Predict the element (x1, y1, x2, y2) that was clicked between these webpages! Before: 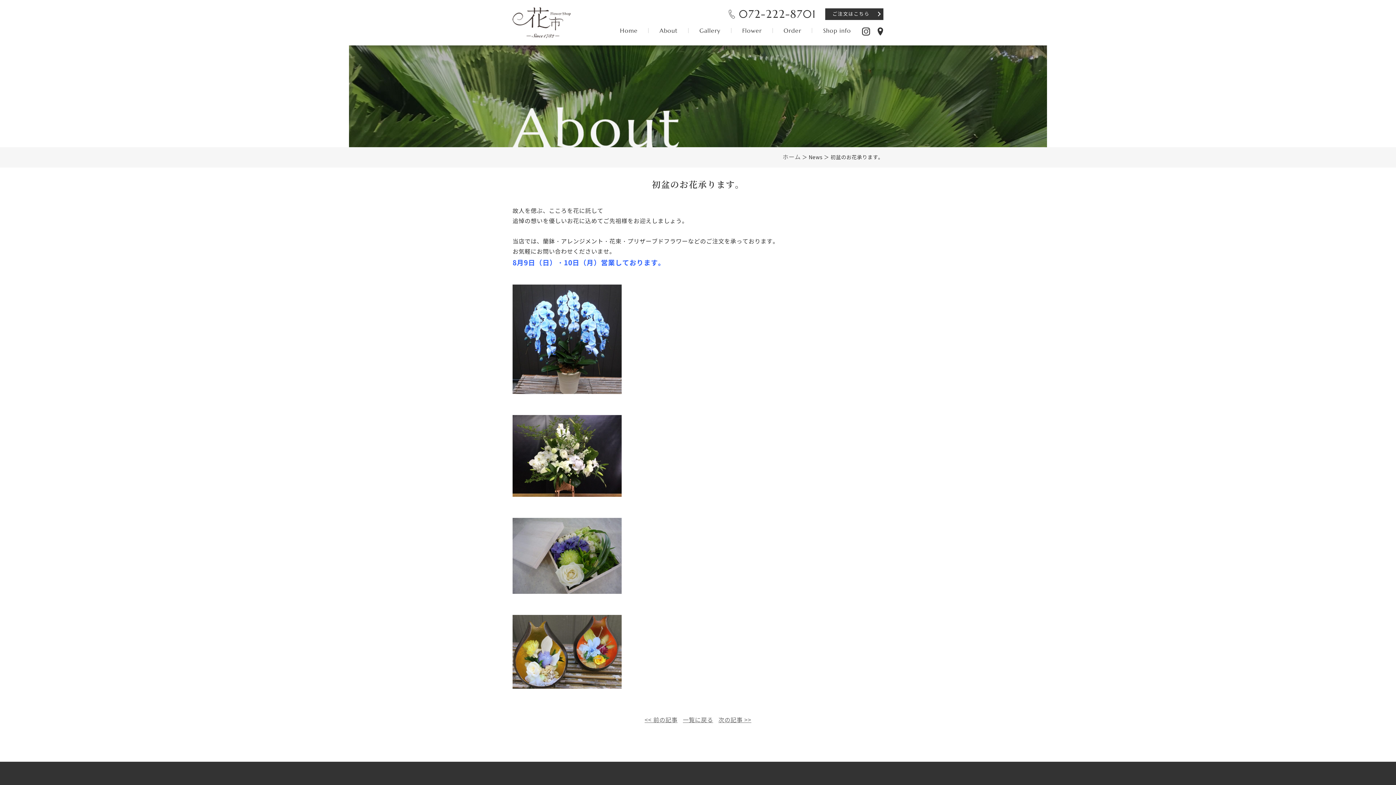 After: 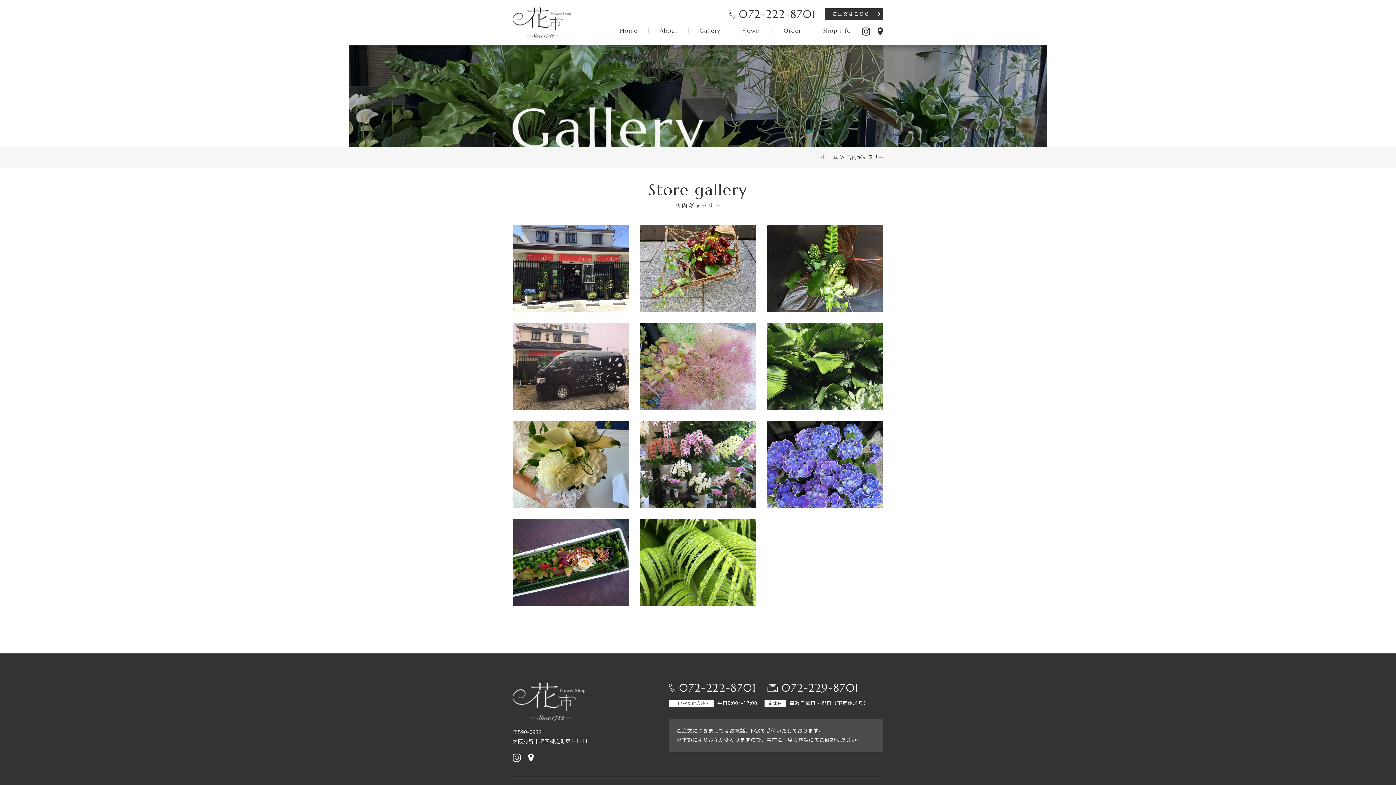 Action: bbox: (699, 23, 720, 36) label: Gallery